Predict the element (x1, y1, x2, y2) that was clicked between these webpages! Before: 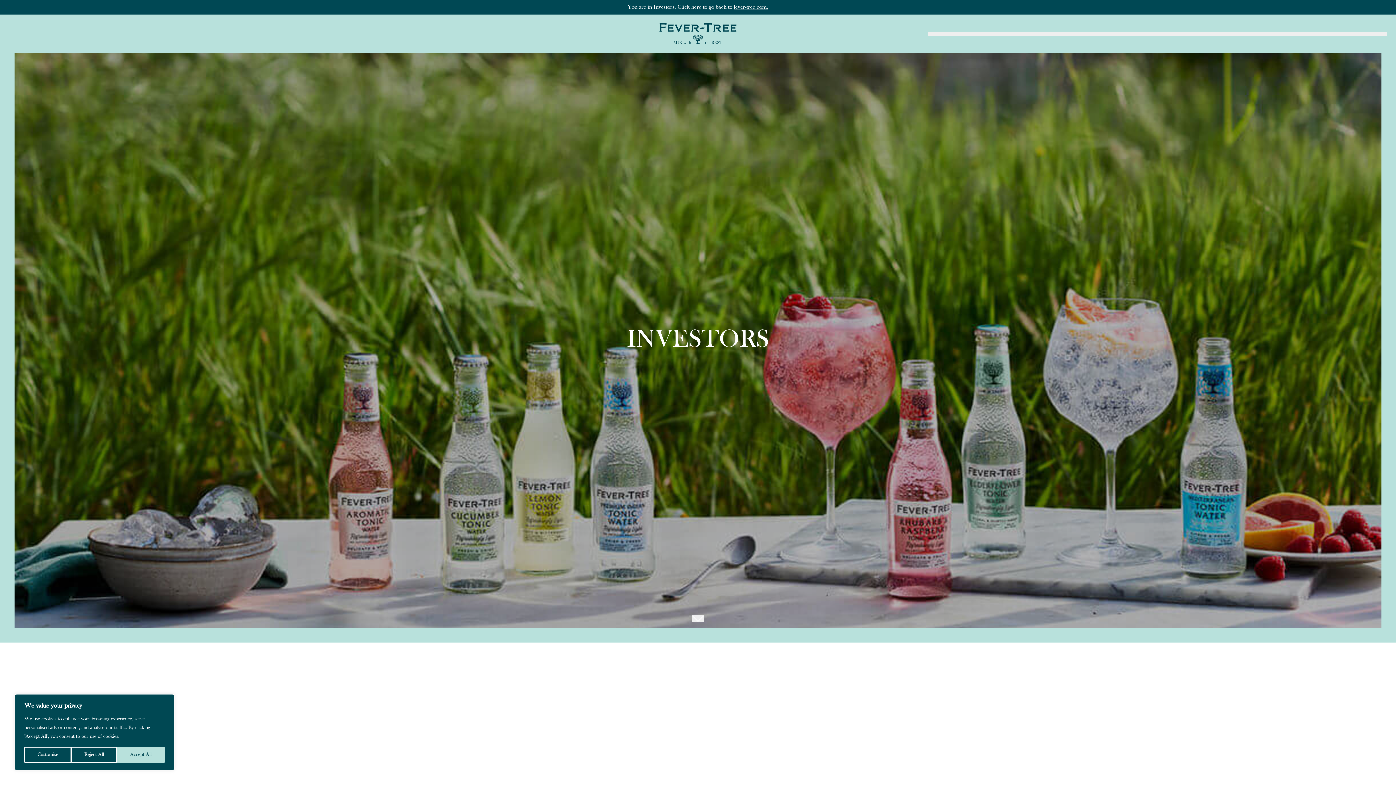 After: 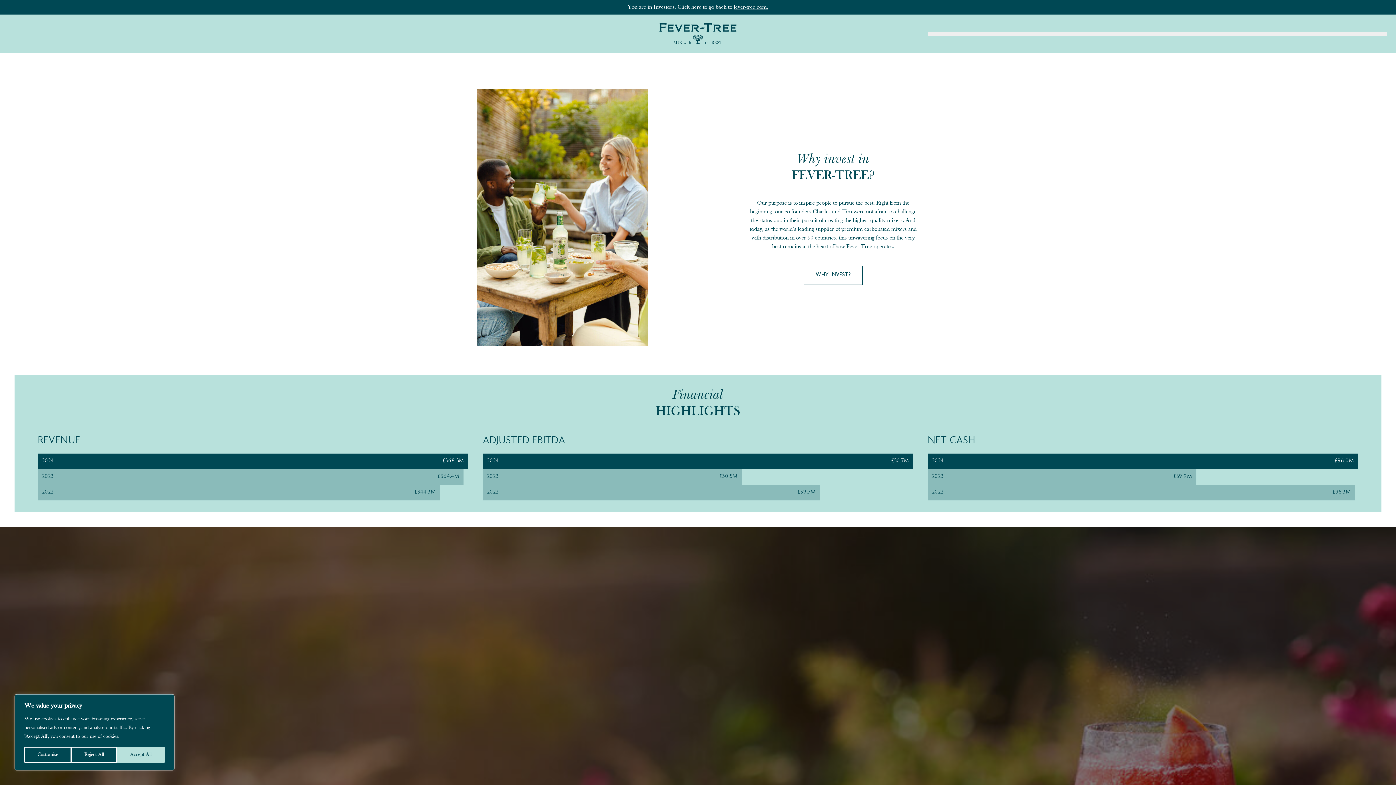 Action: bbox: (692, 615, 704, 622)